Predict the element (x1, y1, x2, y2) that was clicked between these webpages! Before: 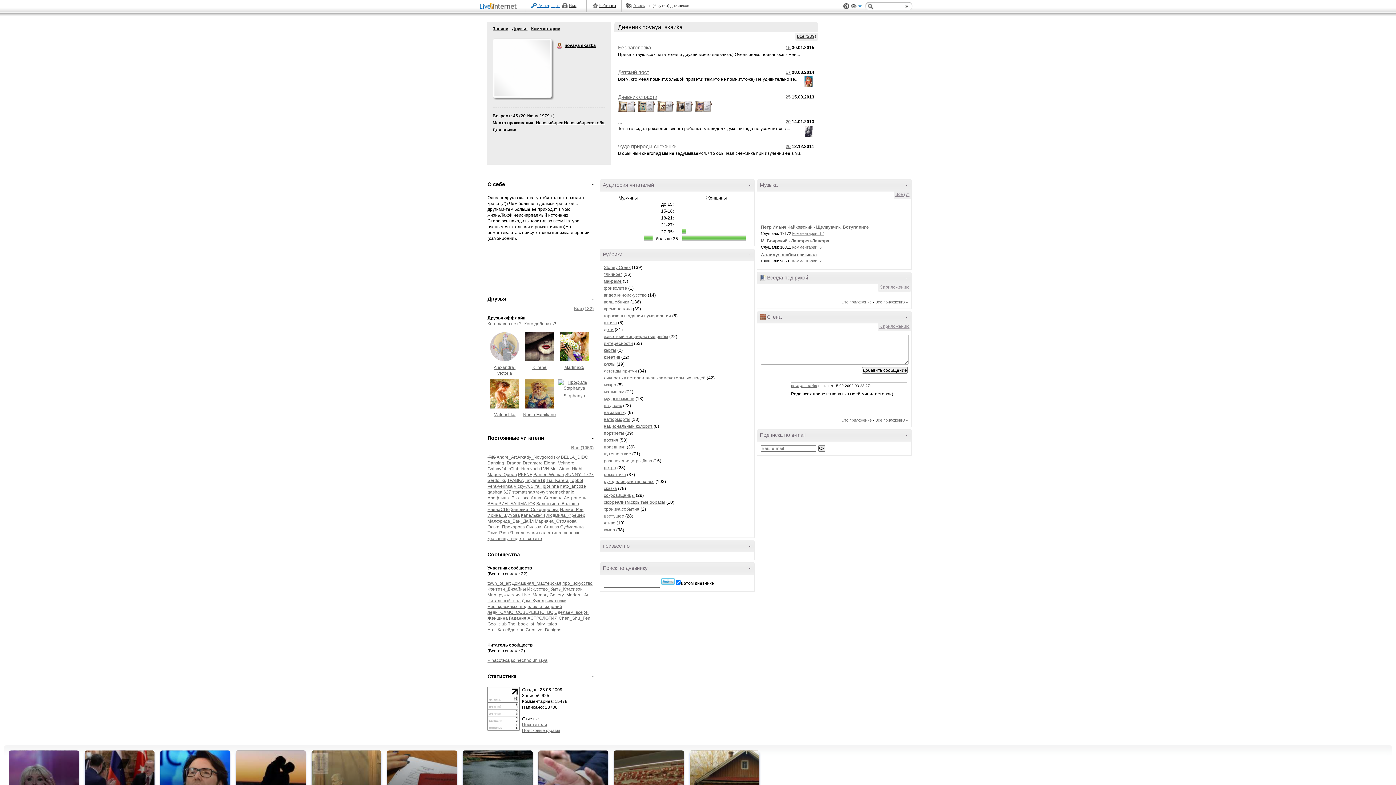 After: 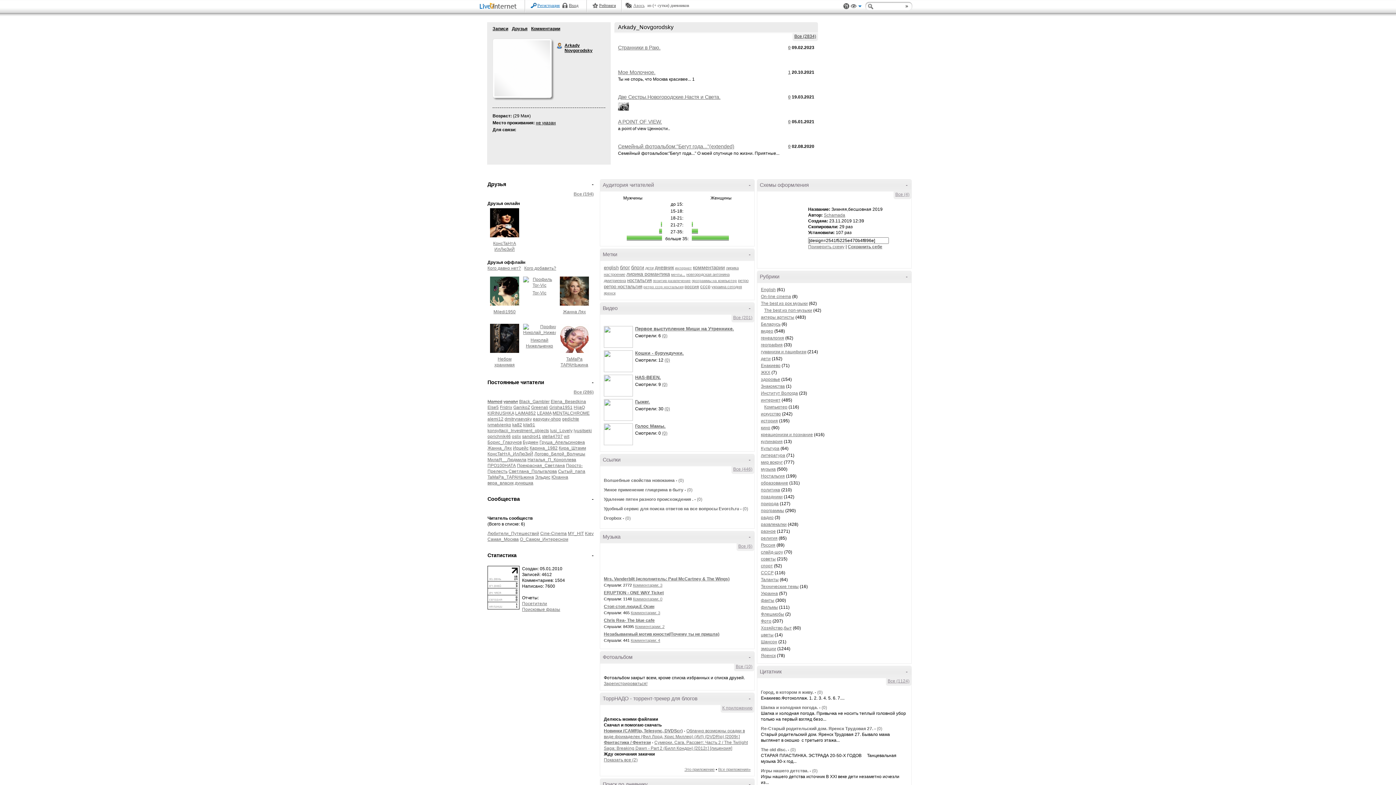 Action: label: Arkady_Novgorodsky bbox: (517, 454, 560, 460)